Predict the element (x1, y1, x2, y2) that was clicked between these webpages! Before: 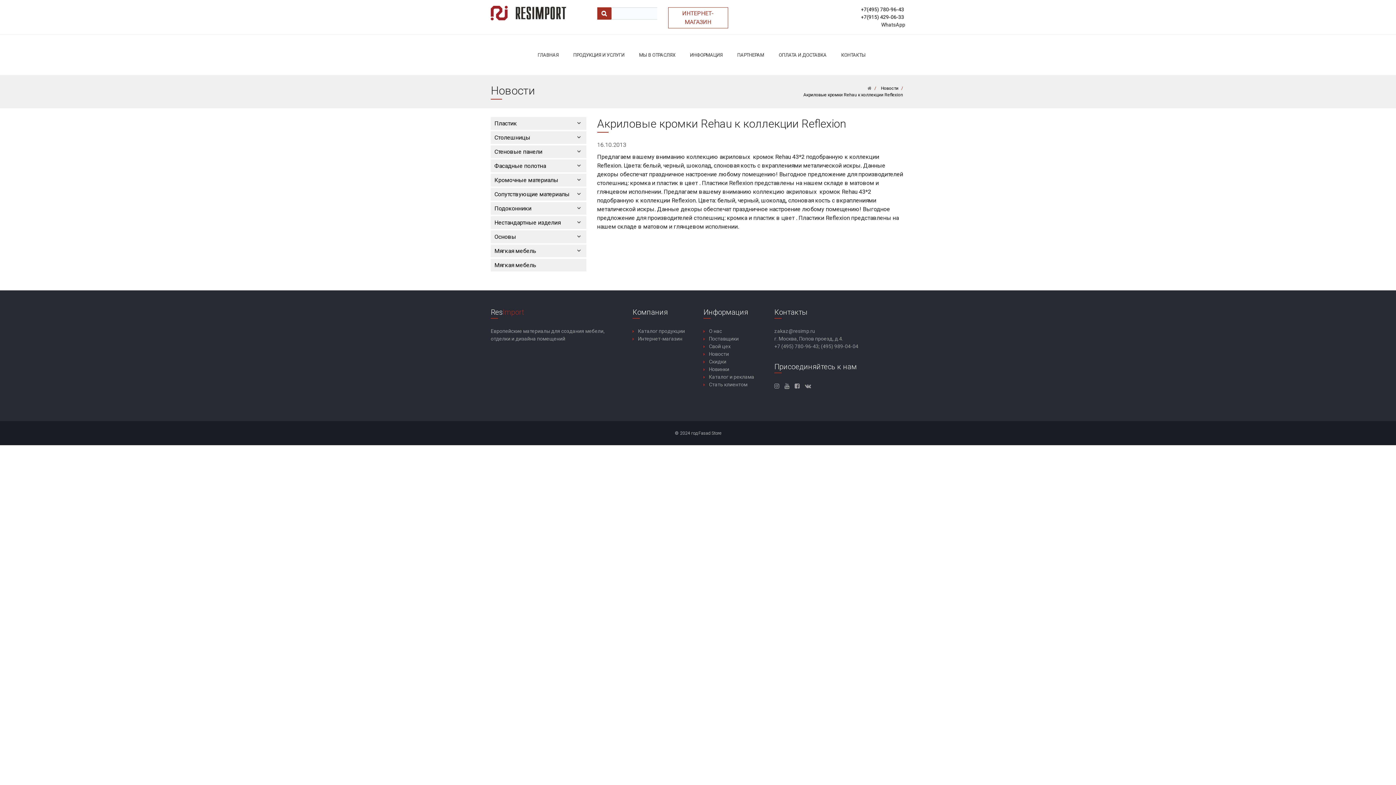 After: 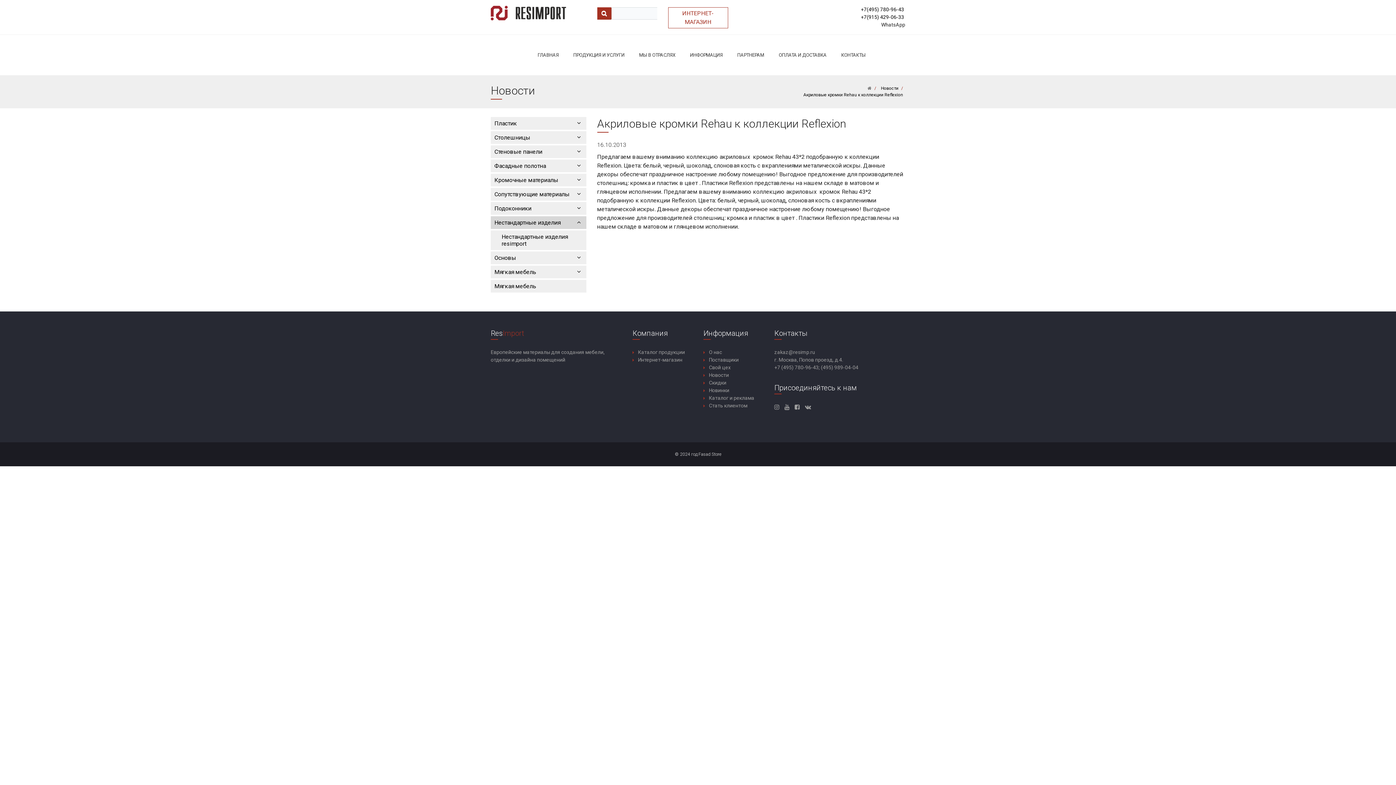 Action: bbox: (577, 216, 584, 222)